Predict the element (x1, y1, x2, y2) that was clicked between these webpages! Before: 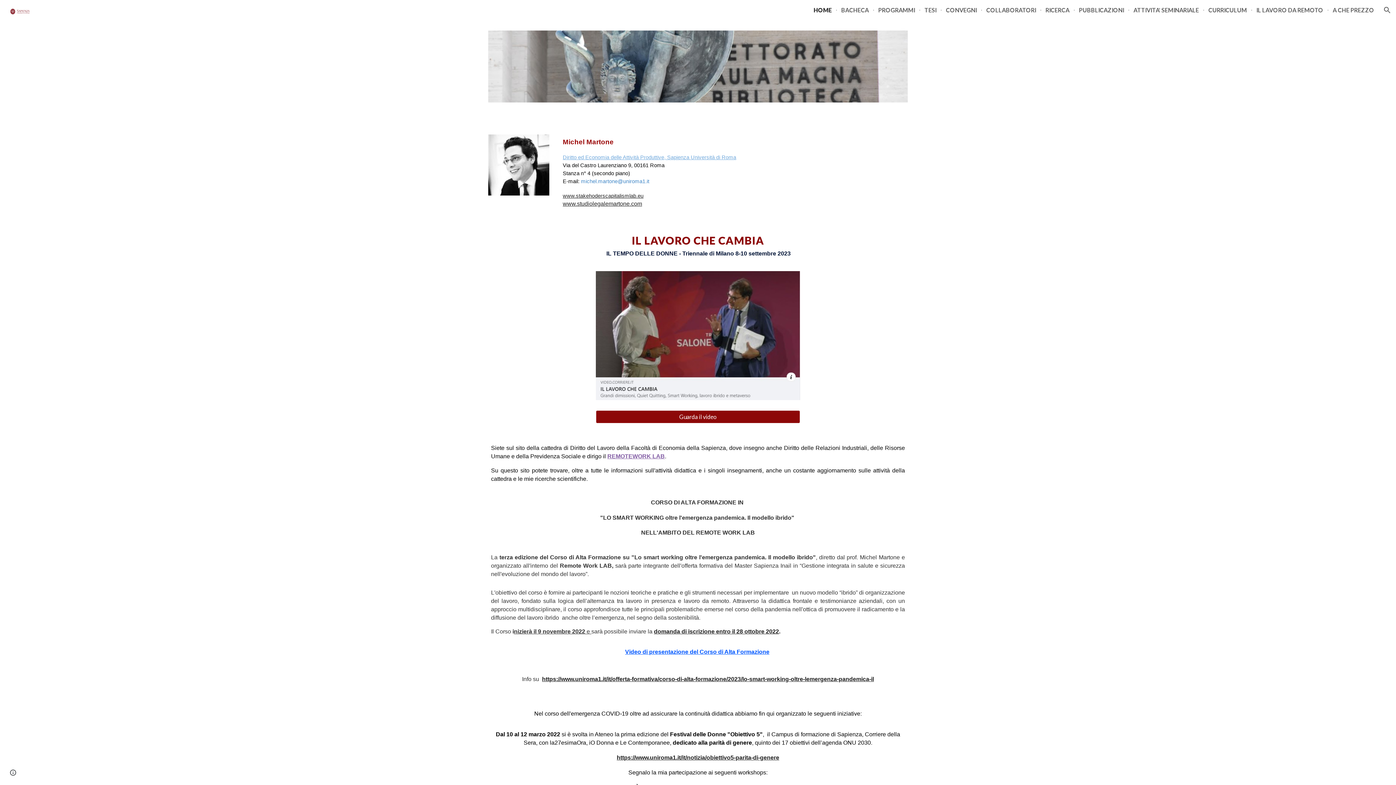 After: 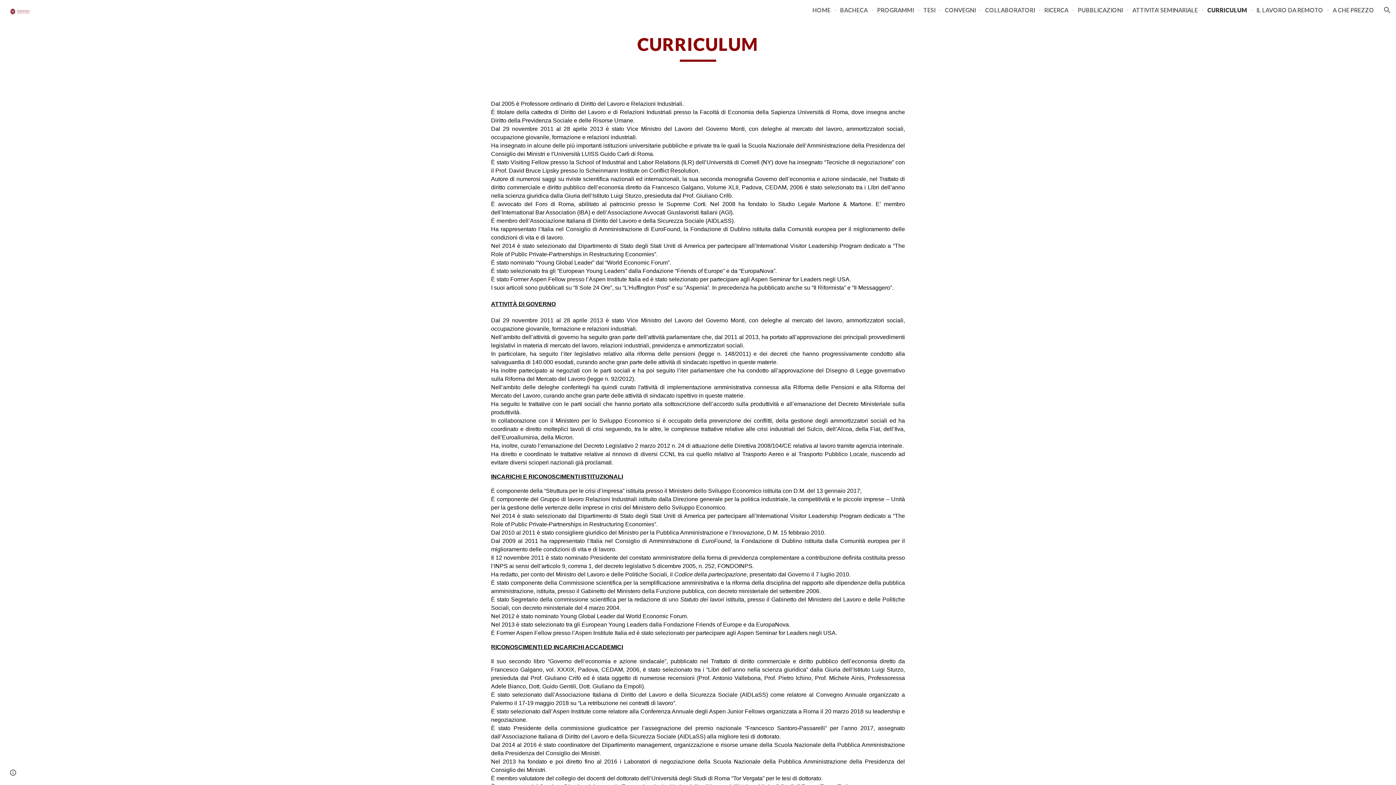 Action: label: CURRICULUM bbox: (1208, 6, 1247, 13)